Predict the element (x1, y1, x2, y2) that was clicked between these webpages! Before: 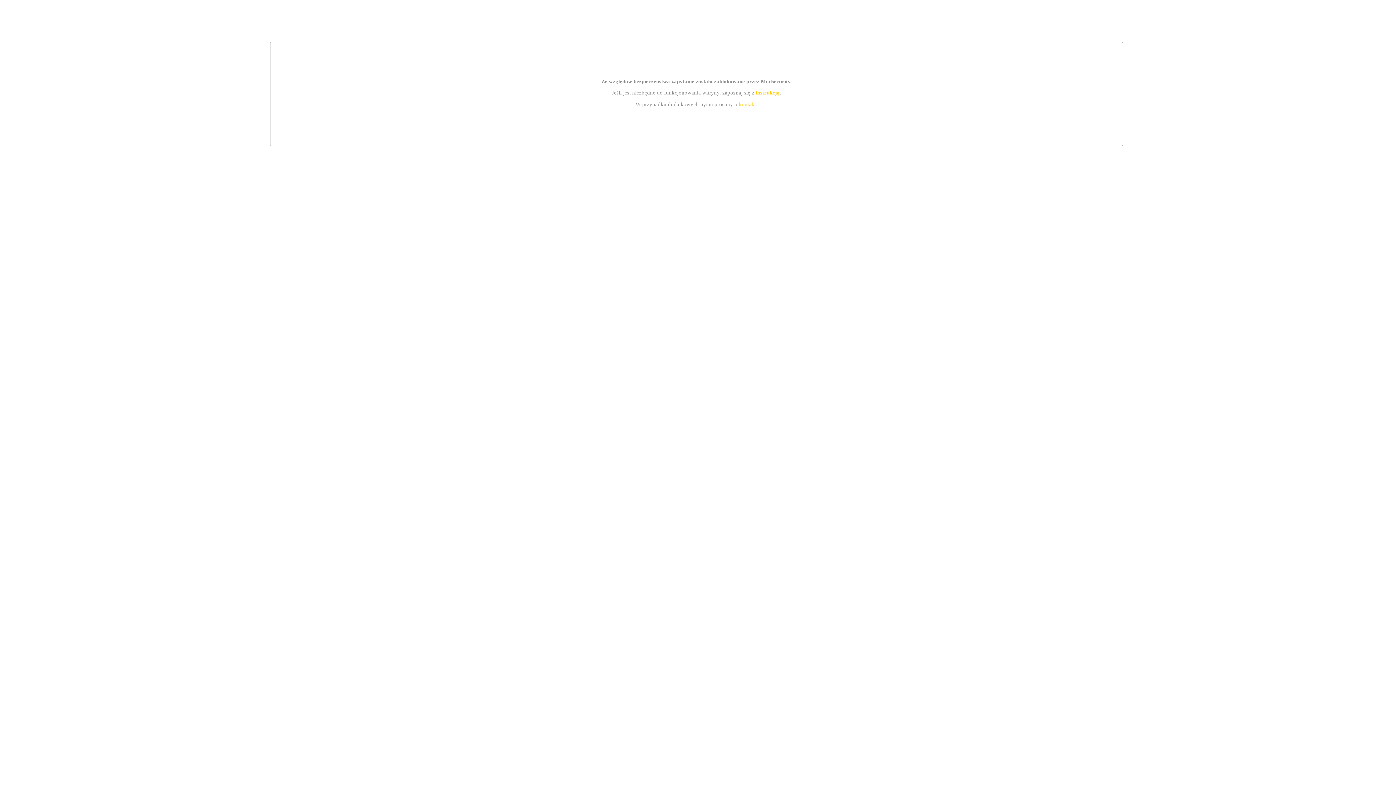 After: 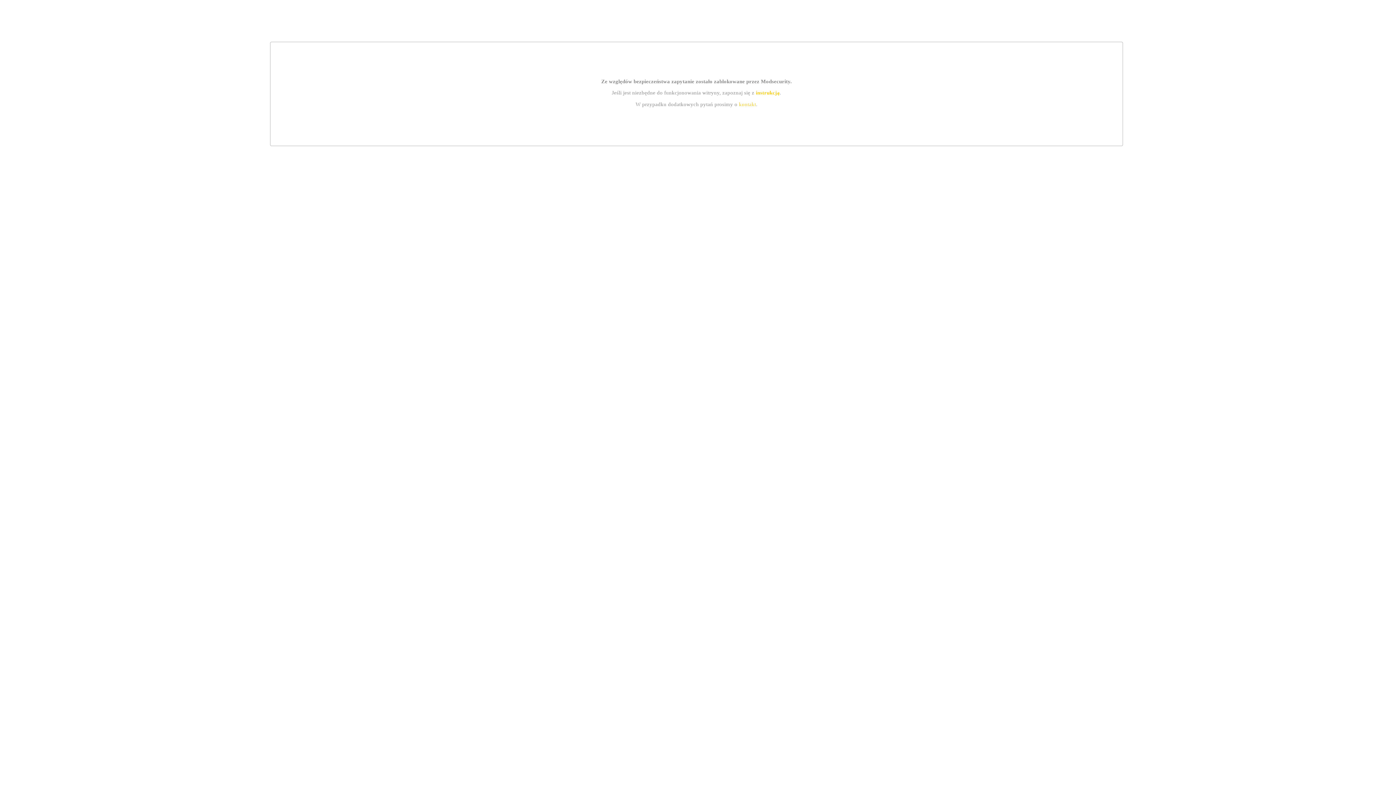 Action: bbox: (755, 89, 779, 95) label: instrukcją